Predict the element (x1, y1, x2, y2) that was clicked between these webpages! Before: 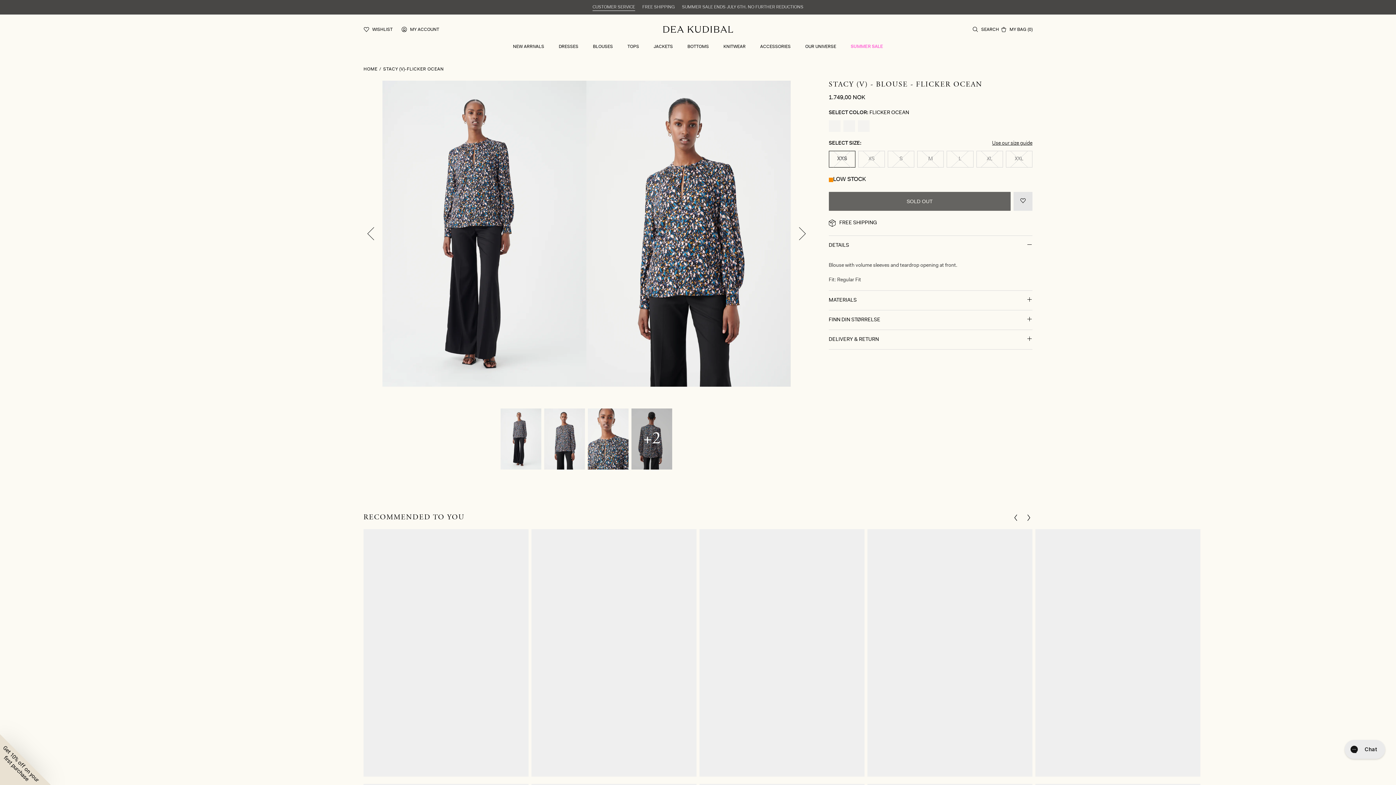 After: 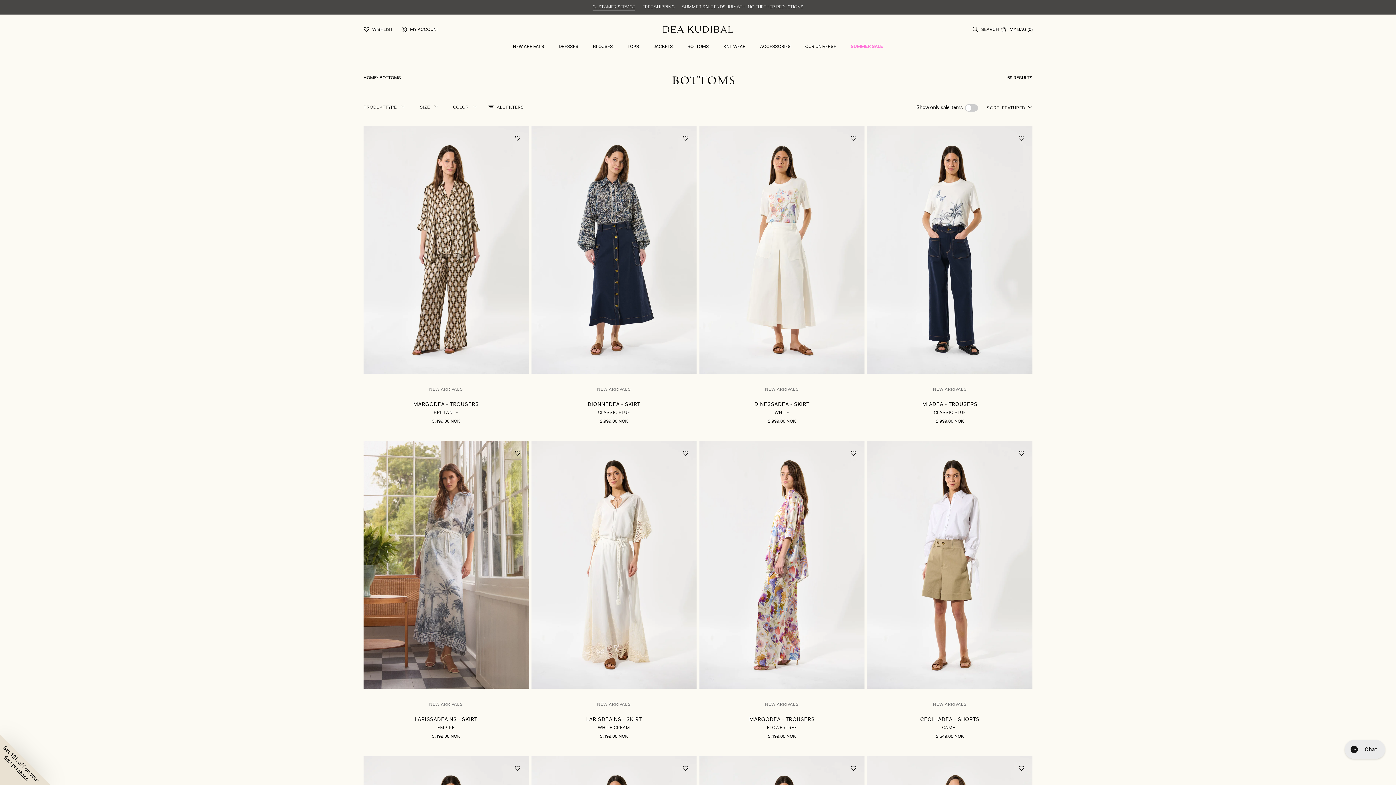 Action: bbox: (687, 44, 709, 49) label: BOTTOMS